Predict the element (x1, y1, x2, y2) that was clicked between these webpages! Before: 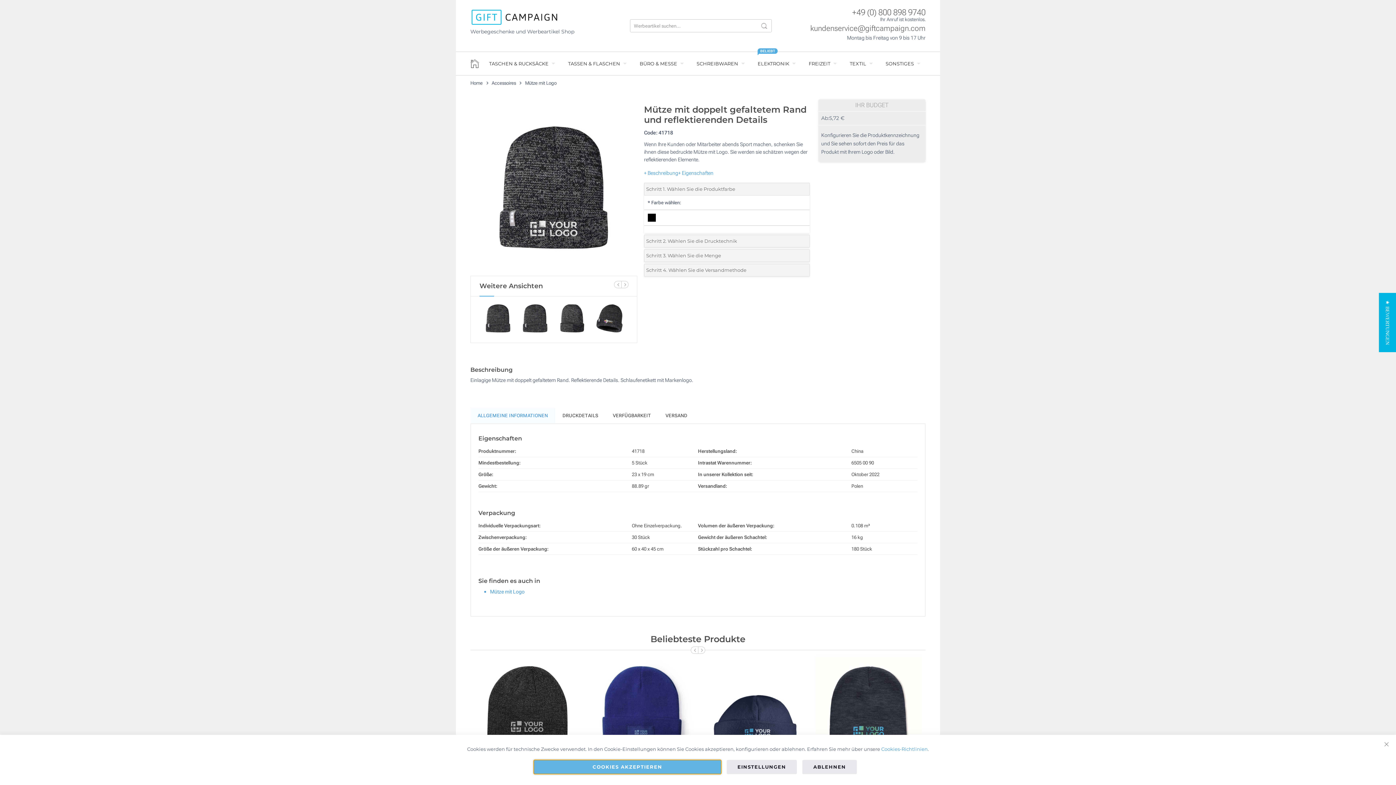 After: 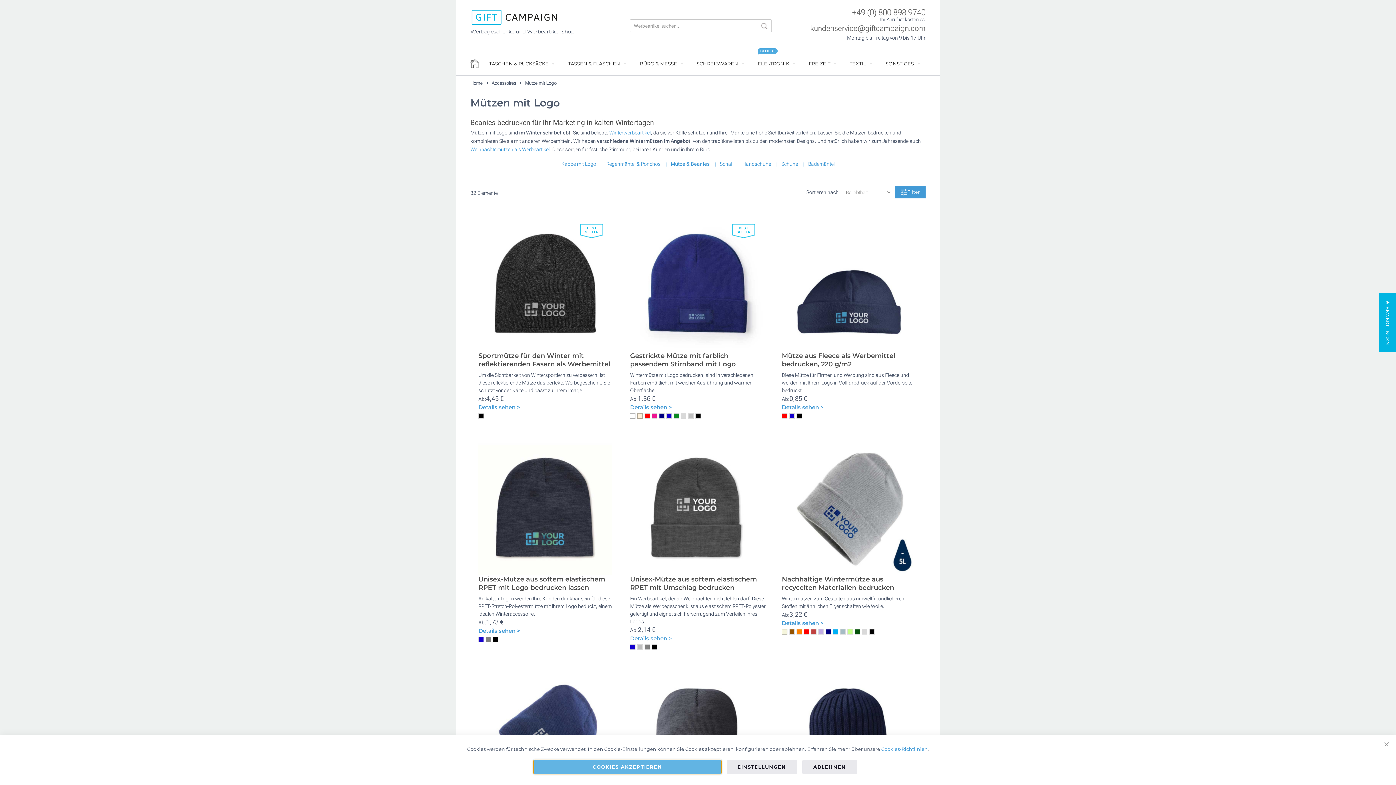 Action: bbox: (525, 80, 556, 85) label: Mütze mit Logo